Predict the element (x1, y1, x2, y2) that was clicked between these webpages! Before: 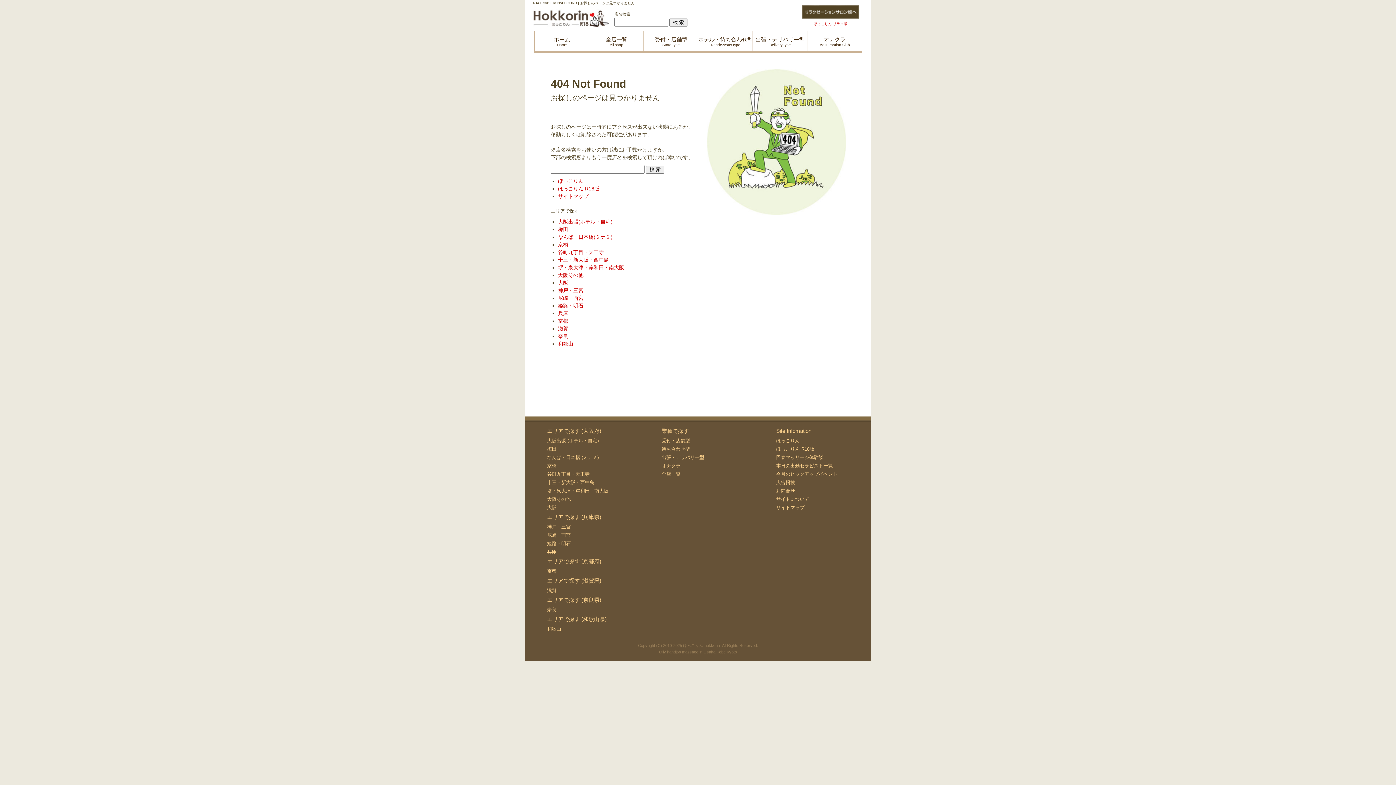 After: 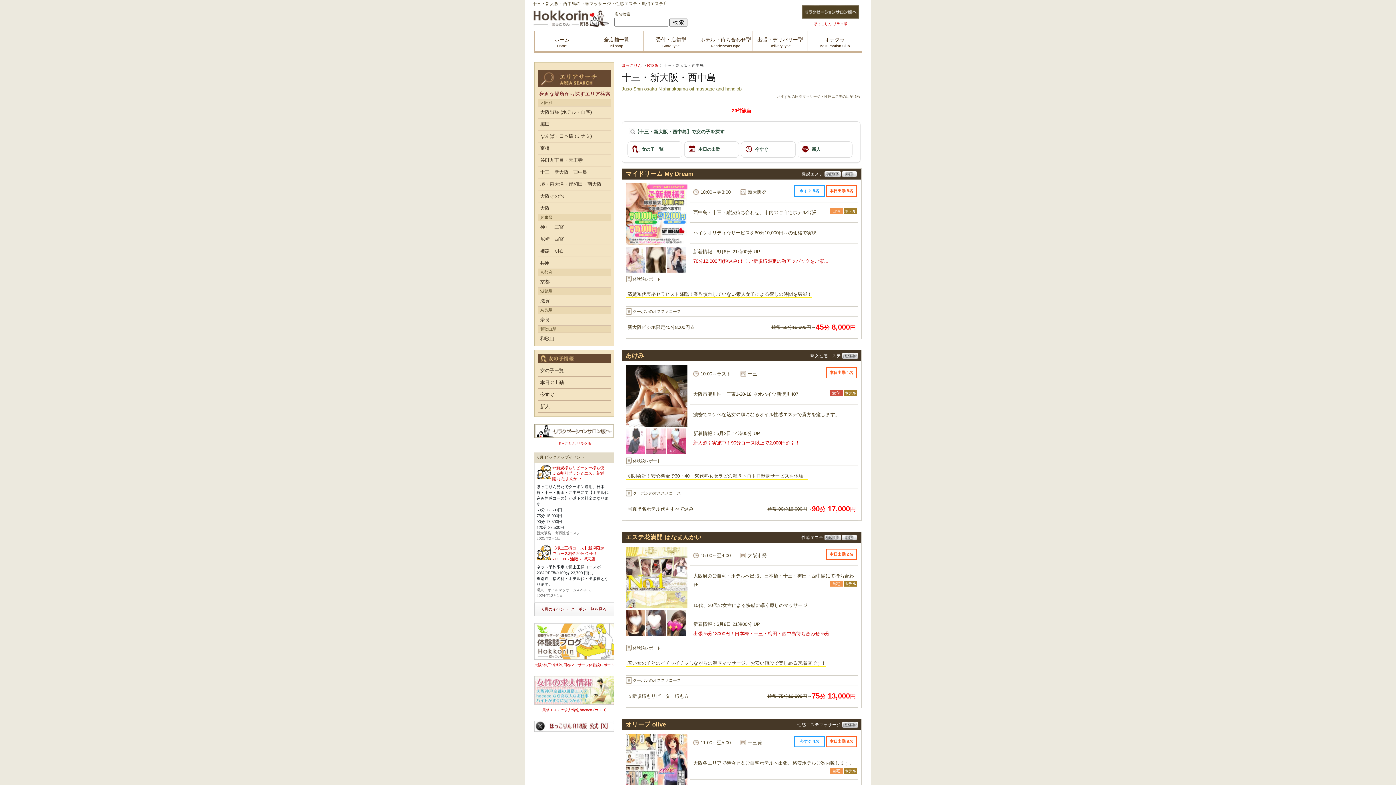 Action: label: 十三・新大阪・西中島 bbox: (547, 480, 594, 485)